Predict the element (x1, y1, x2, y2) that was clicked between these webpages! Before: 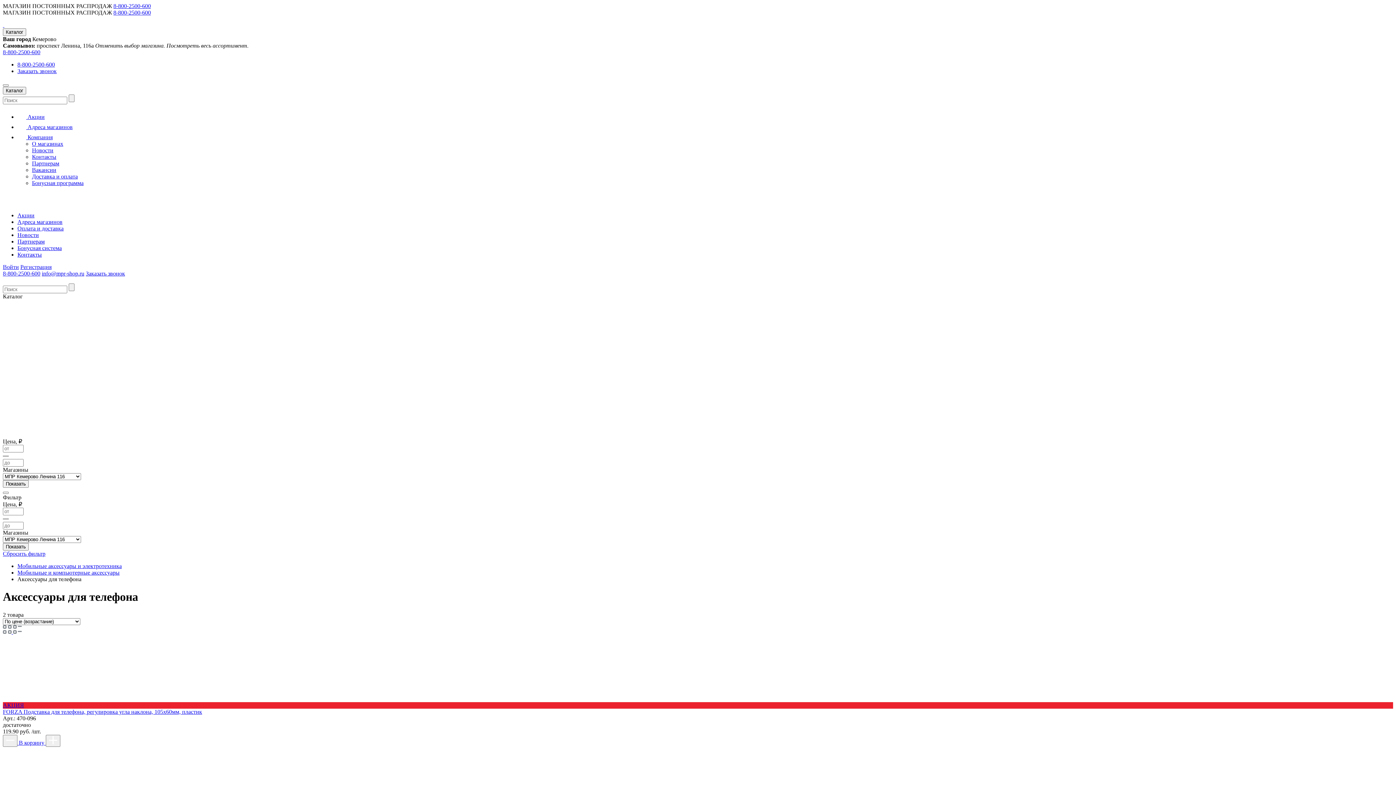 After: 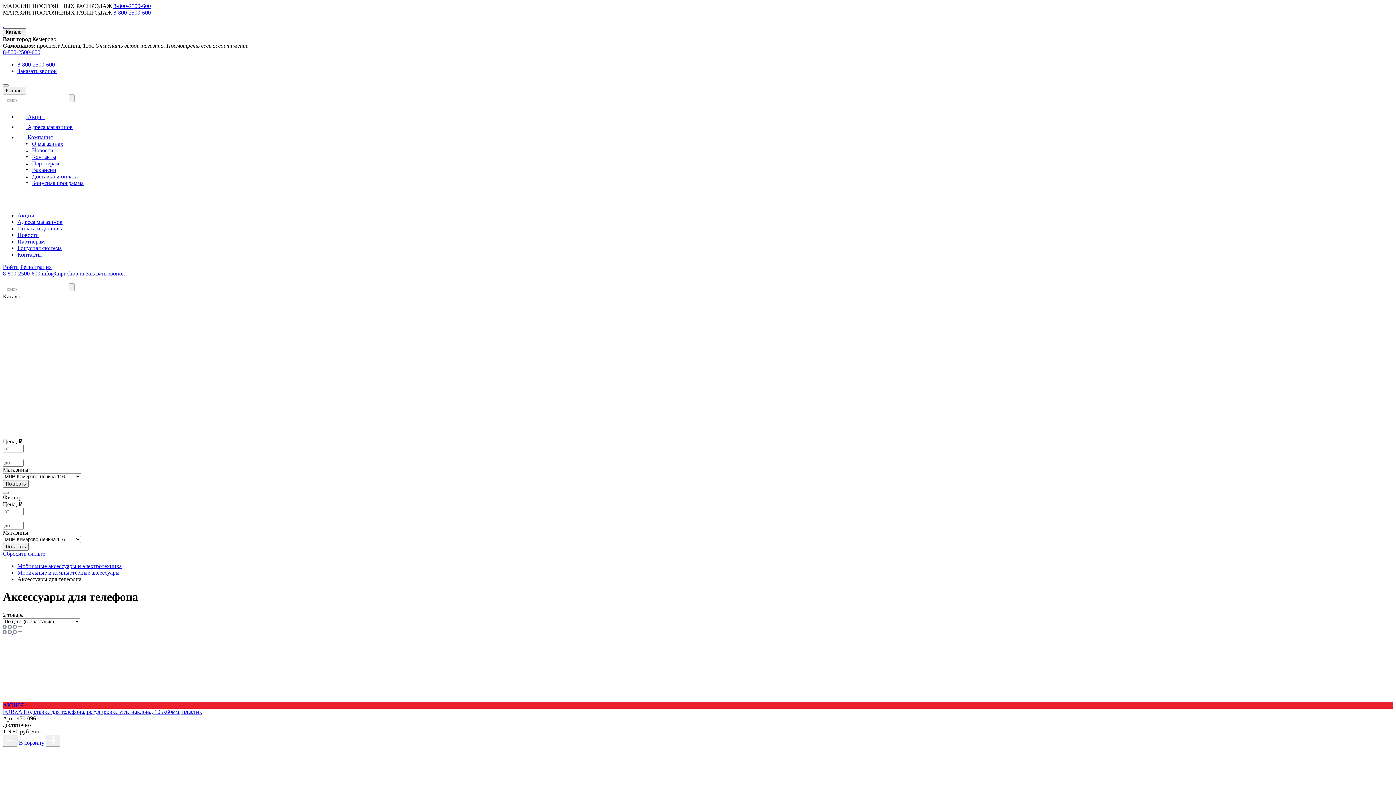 Action: label: Заказать звонок bbox: (17, 68, 56, 74)